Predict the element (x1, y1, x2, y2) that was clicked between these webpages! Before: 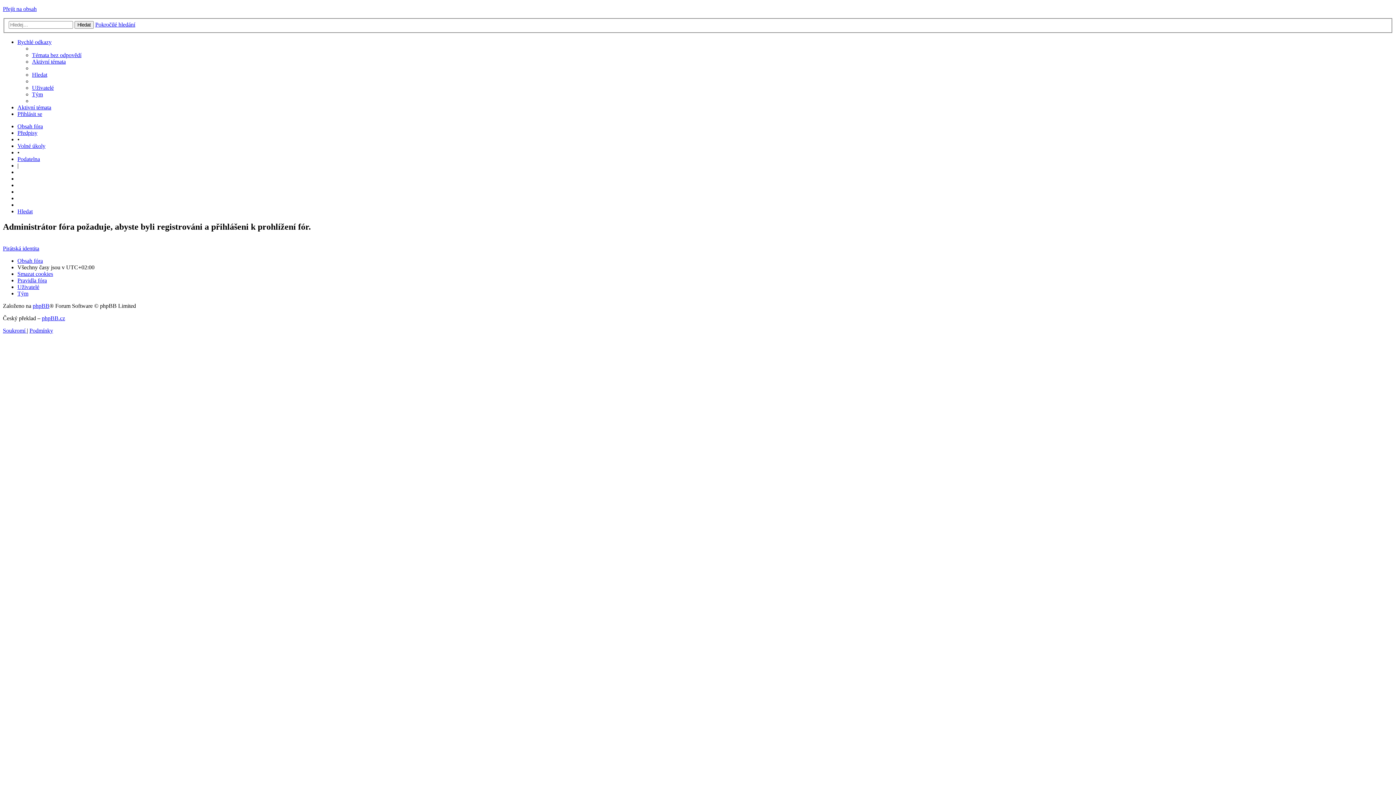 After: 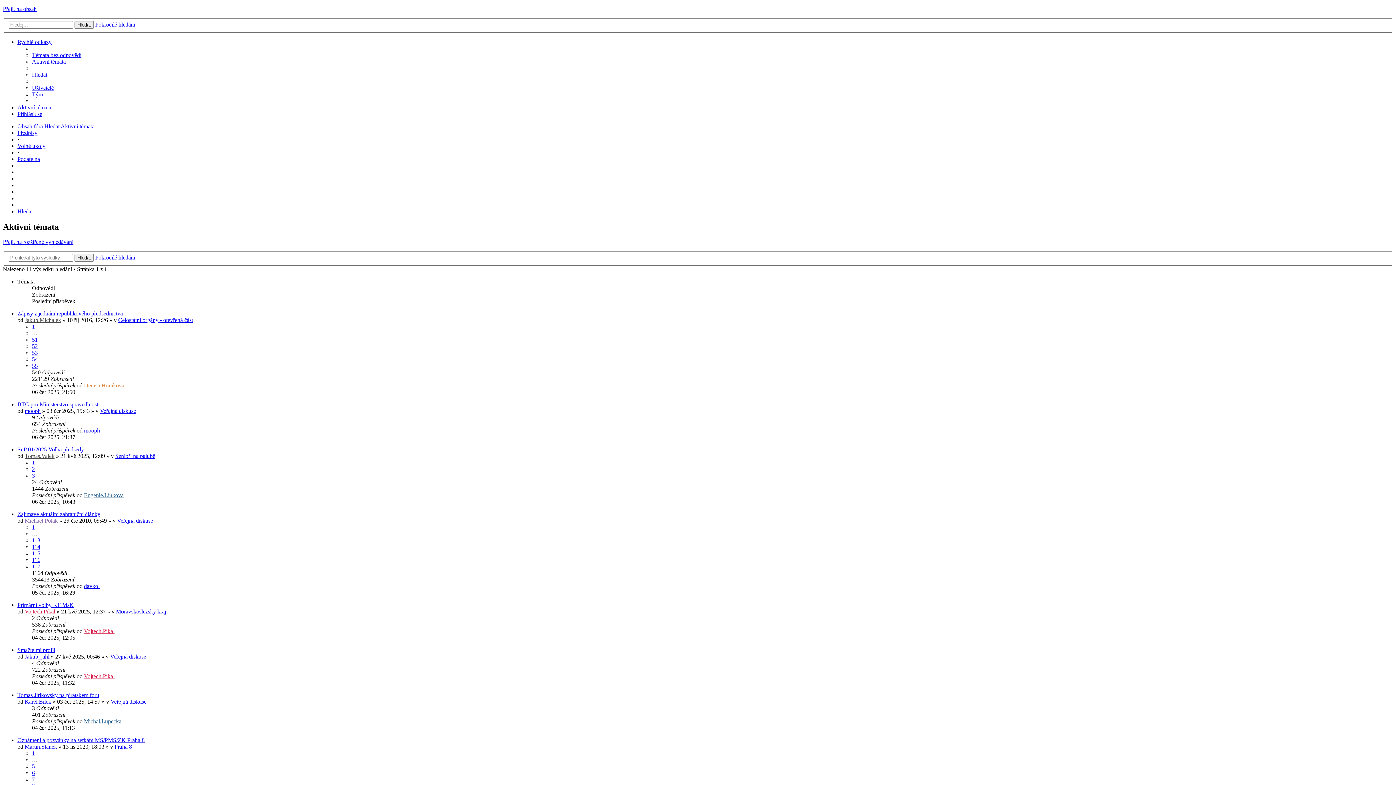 Action: label: Aktivní témata bbox: (17, 104, 51, 110)